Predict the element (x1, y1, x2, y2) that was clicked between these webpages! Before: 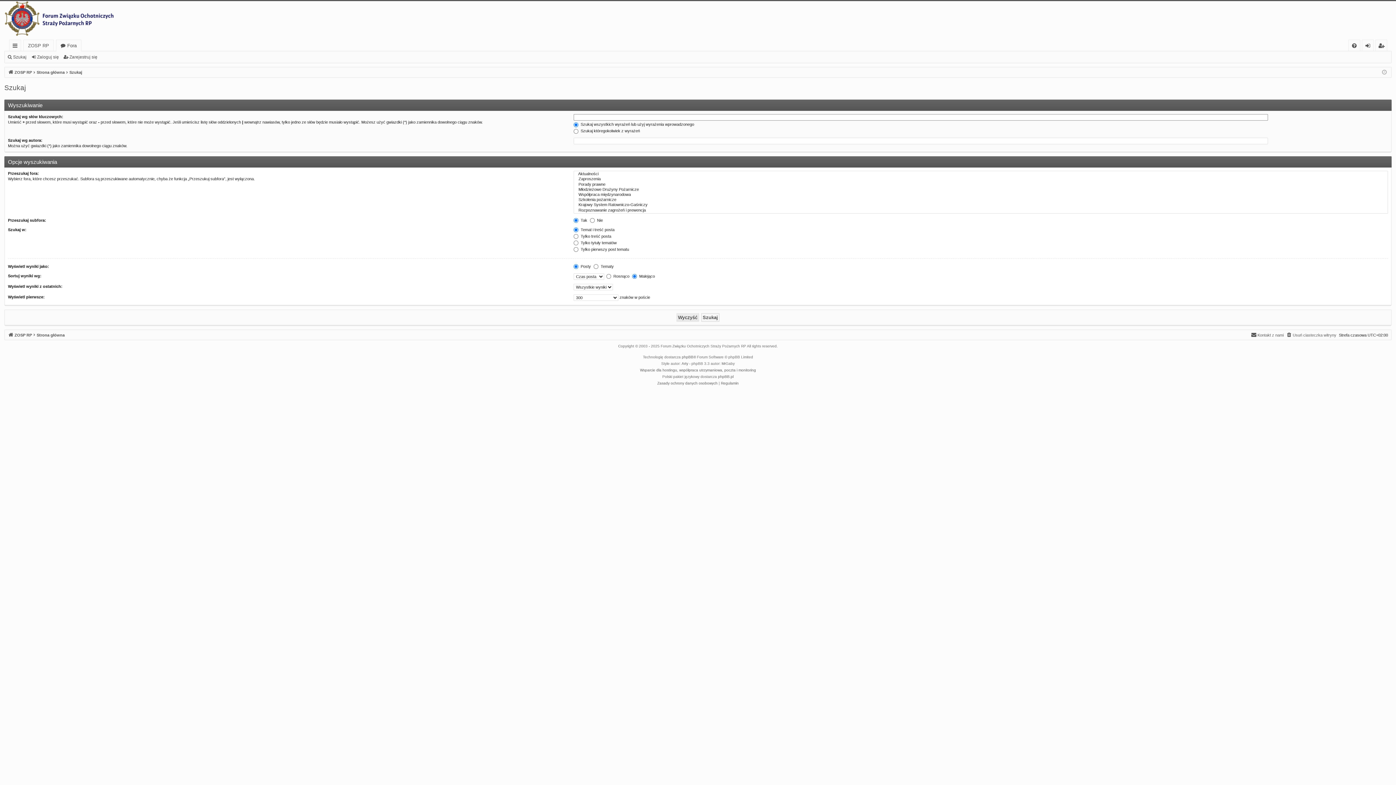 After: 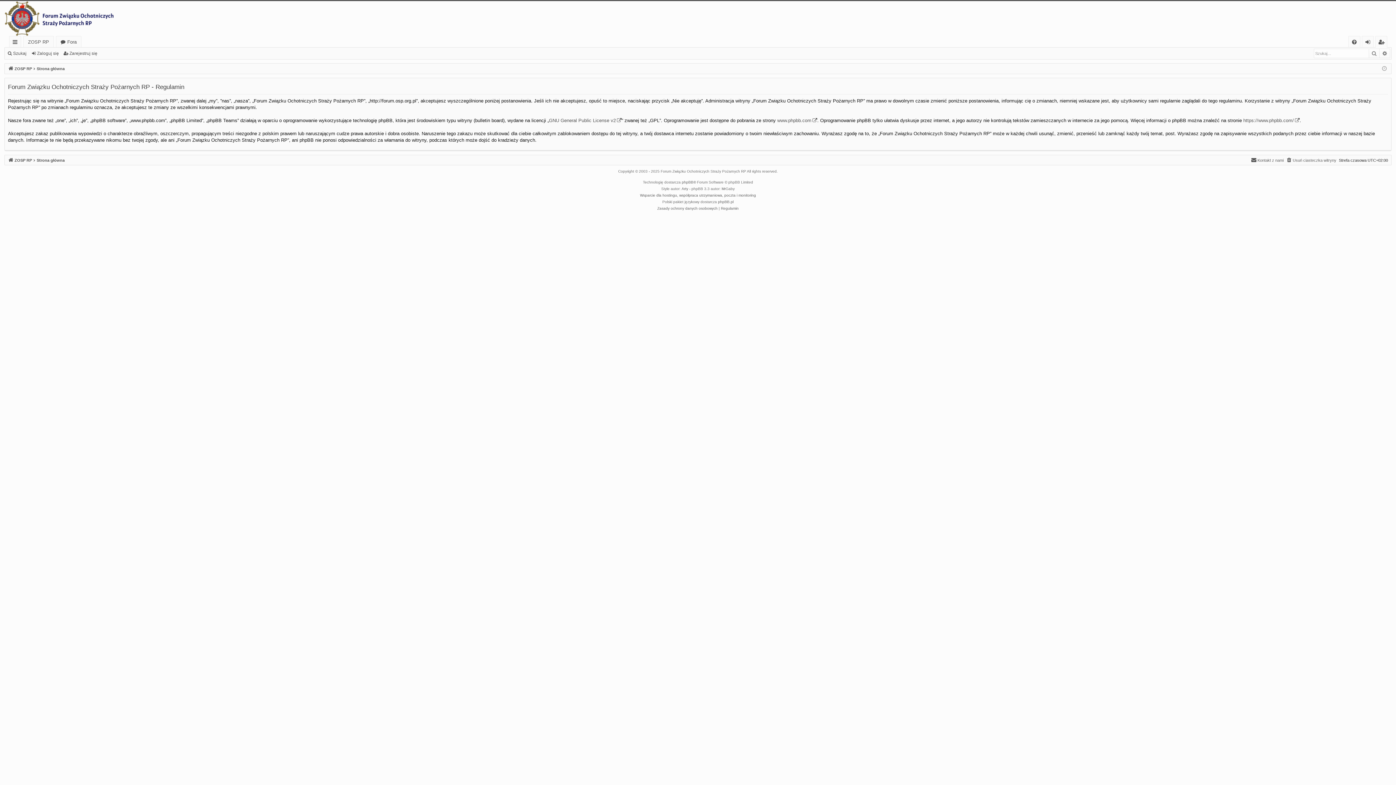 Action: label: Regulamin bbox: (721, 380, 738, 386)